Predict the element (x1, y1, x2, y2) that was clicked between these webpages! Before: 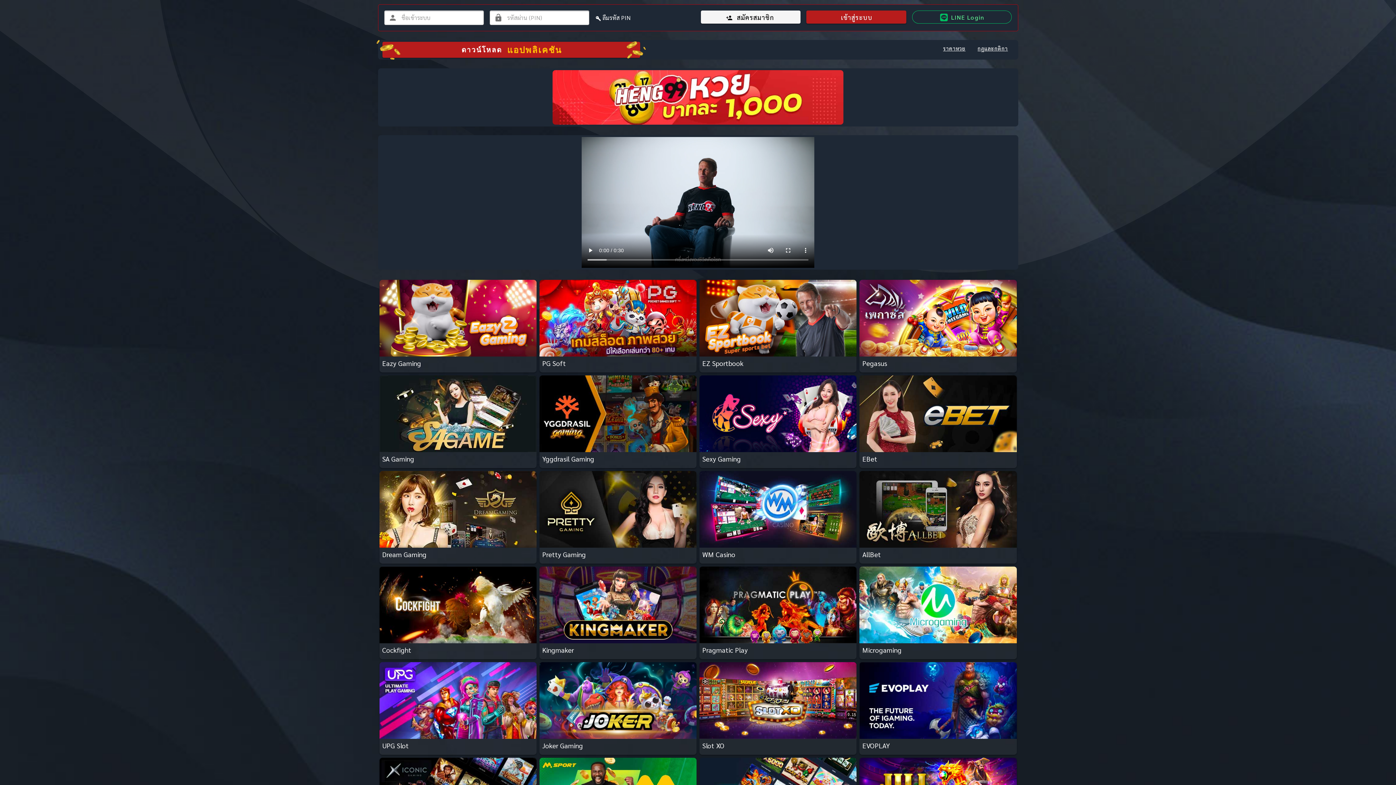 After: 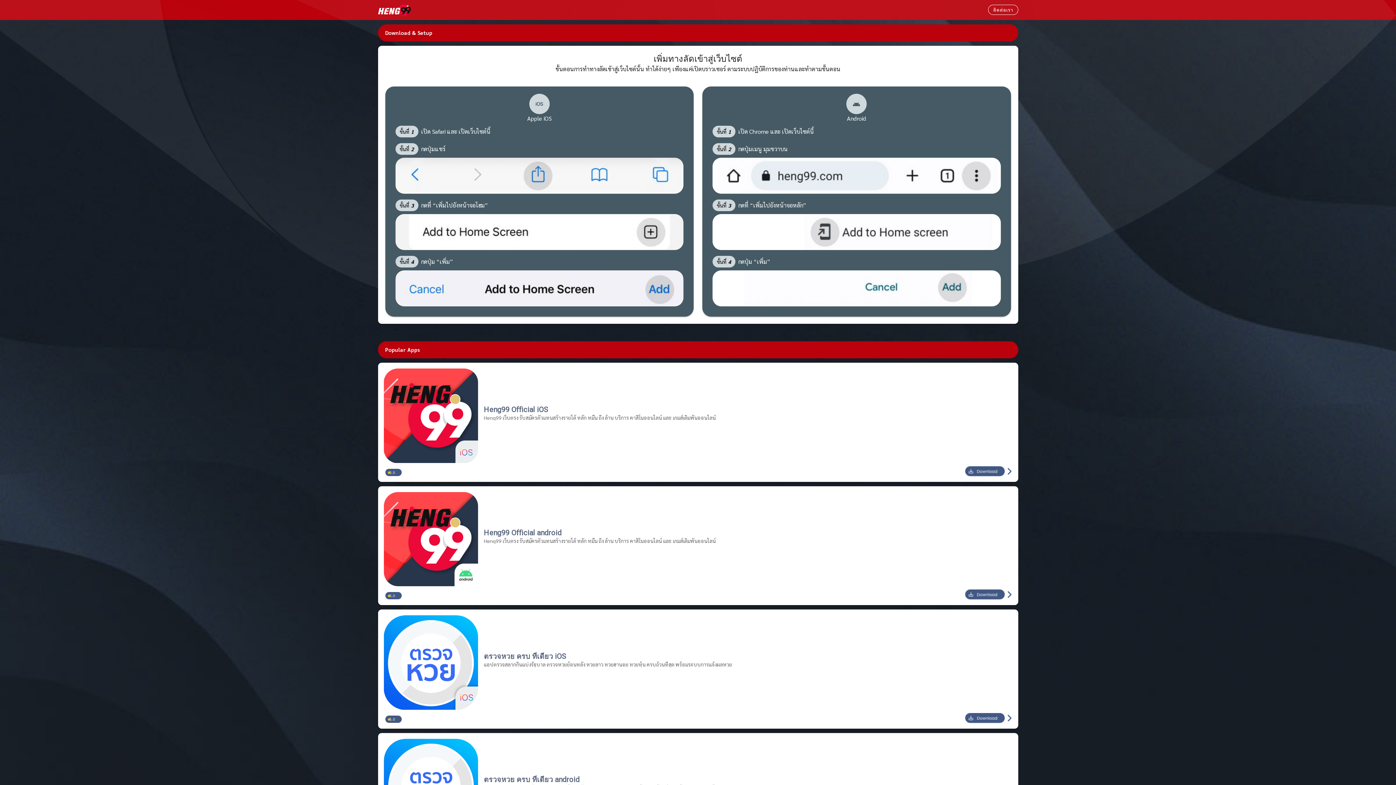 Action: bbox: (382, 41, 640, 57) label: ดาวน์โหลด
แอปพลิเคชัน